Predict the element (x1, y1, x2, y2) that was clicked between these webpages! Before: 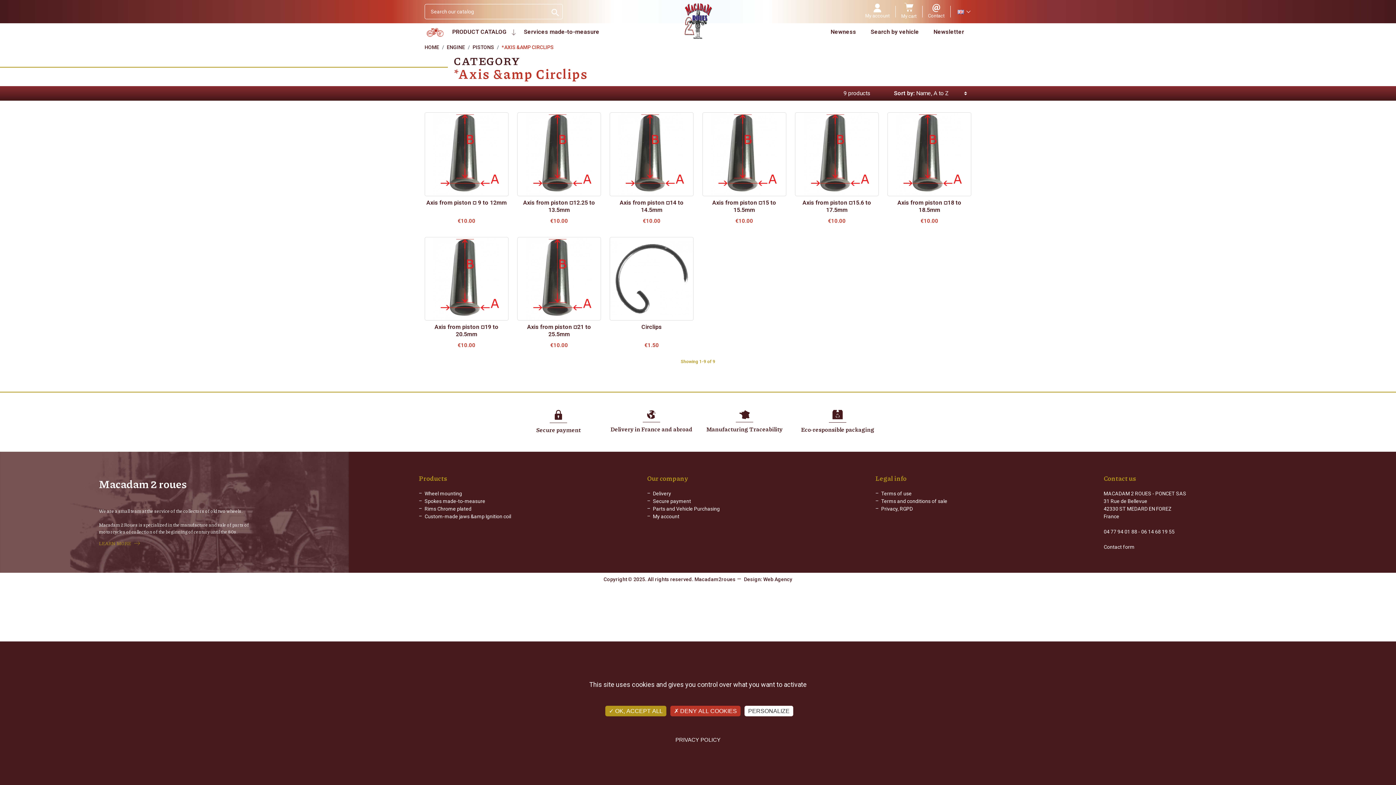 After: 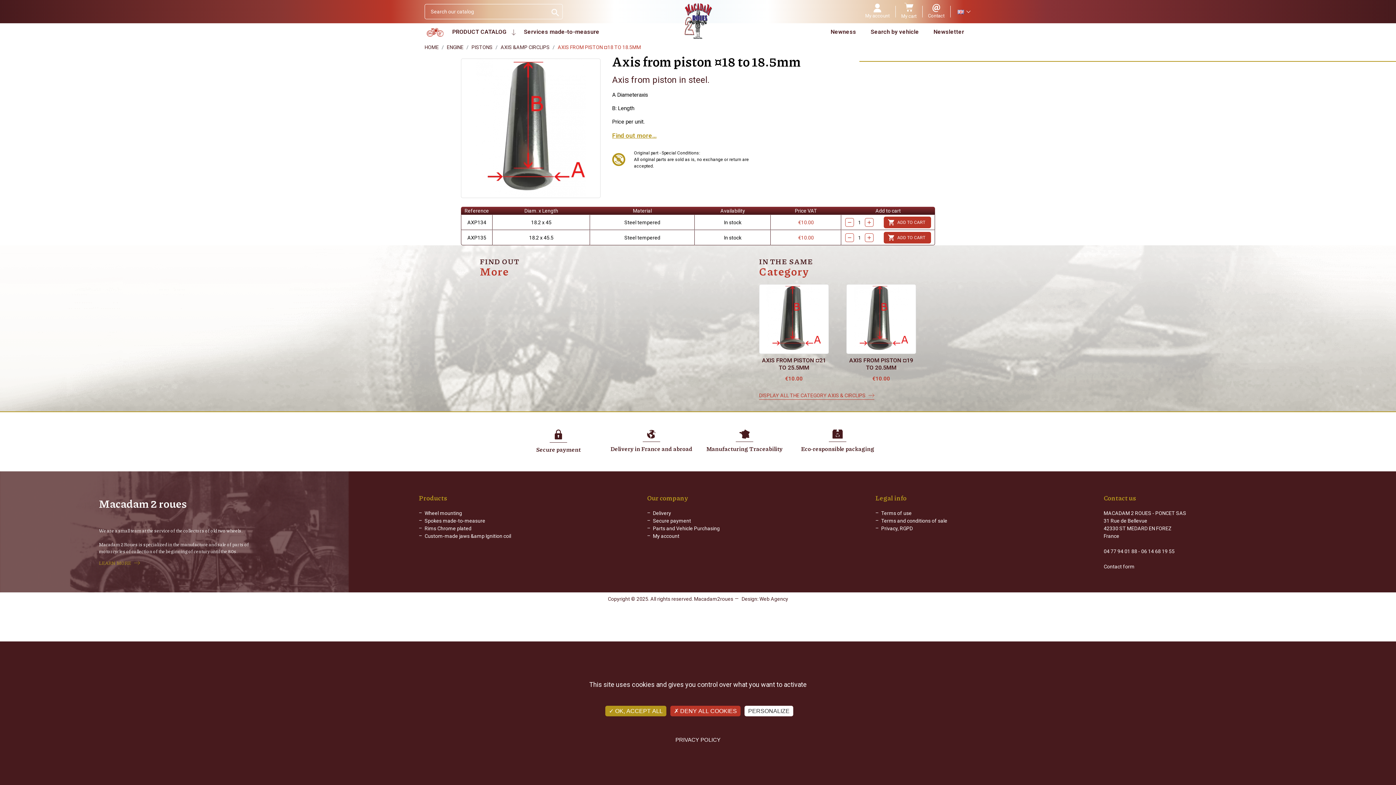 Action: bbox: (897, 199, 961, 213) label: Axis from piston ¤18 to 18.5mm